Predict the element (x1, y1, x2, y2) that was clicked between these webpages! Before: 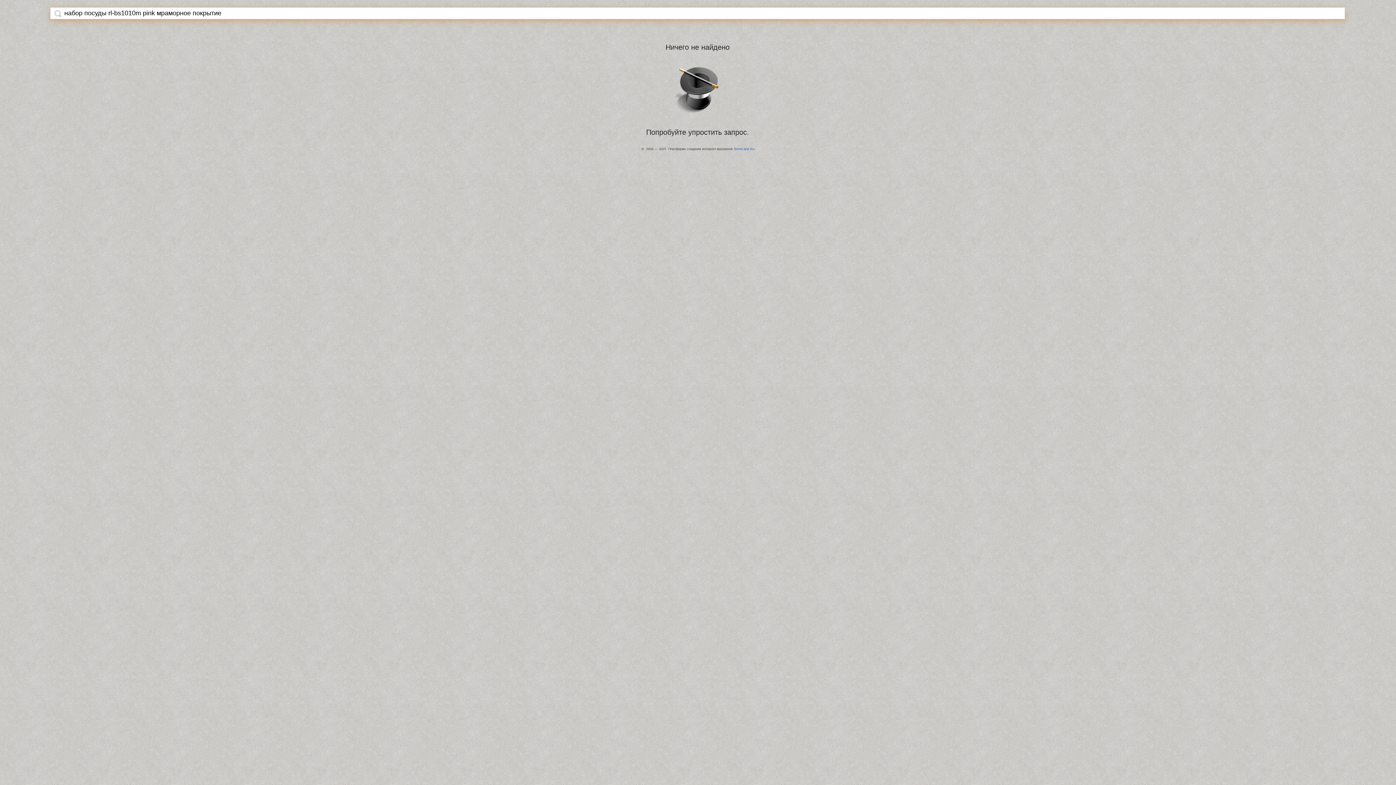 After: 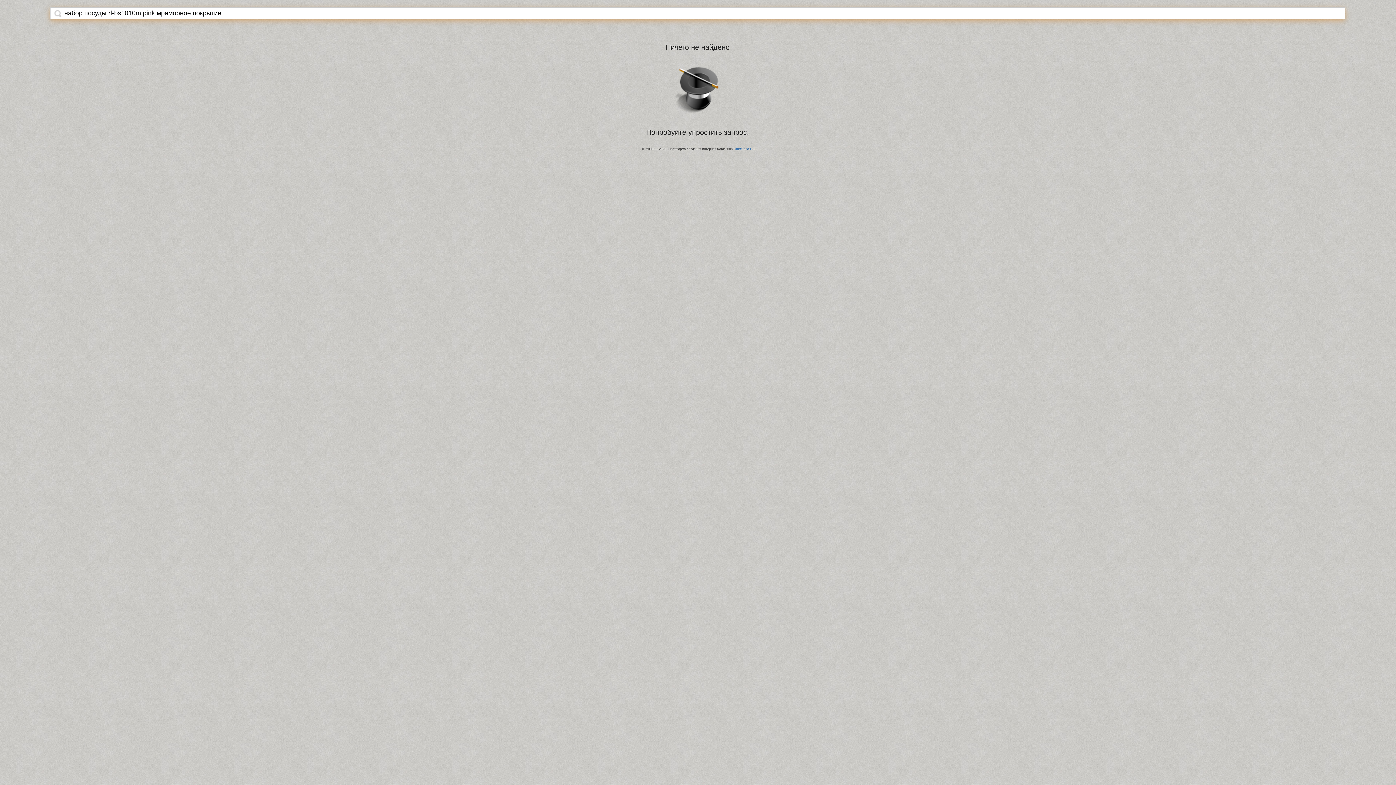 Action: bbox: (54, 9, 61, 17)